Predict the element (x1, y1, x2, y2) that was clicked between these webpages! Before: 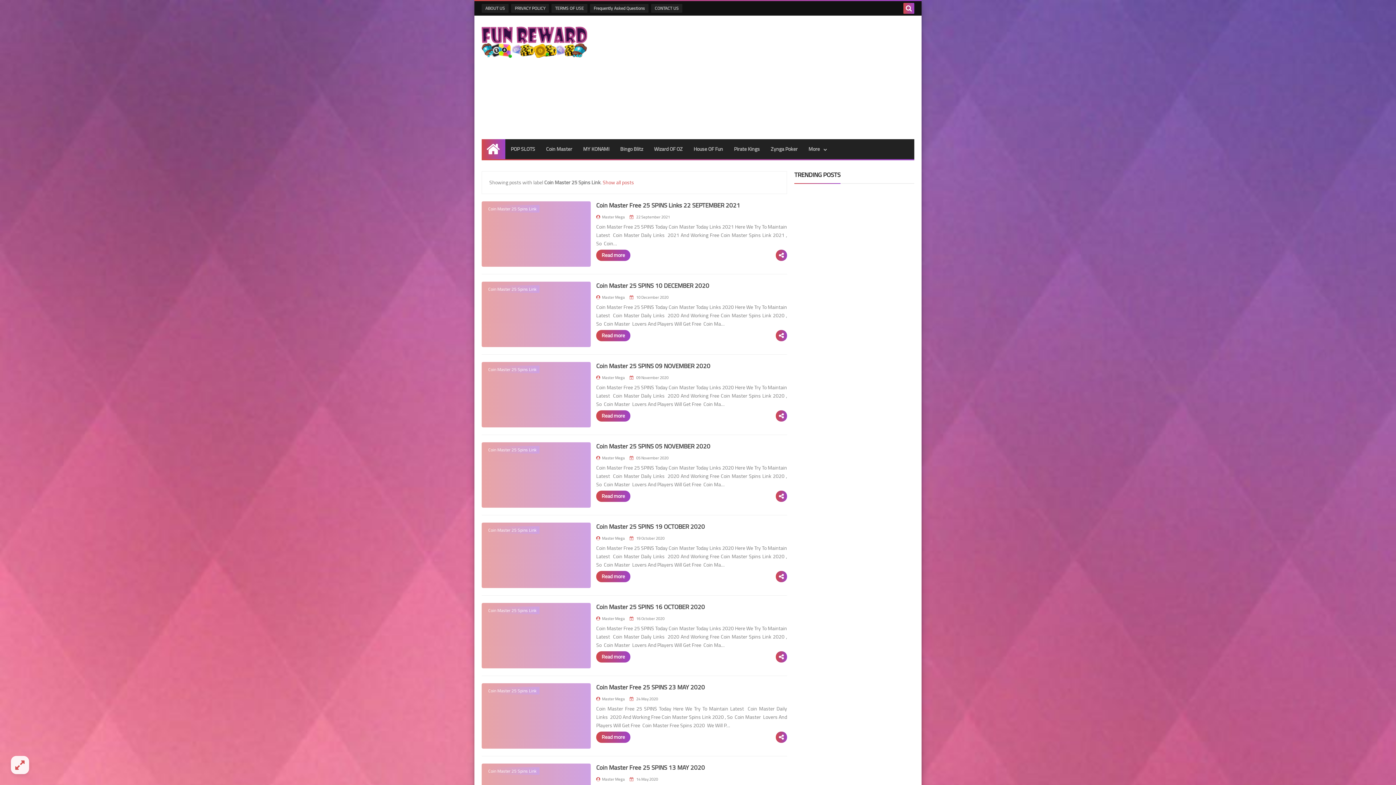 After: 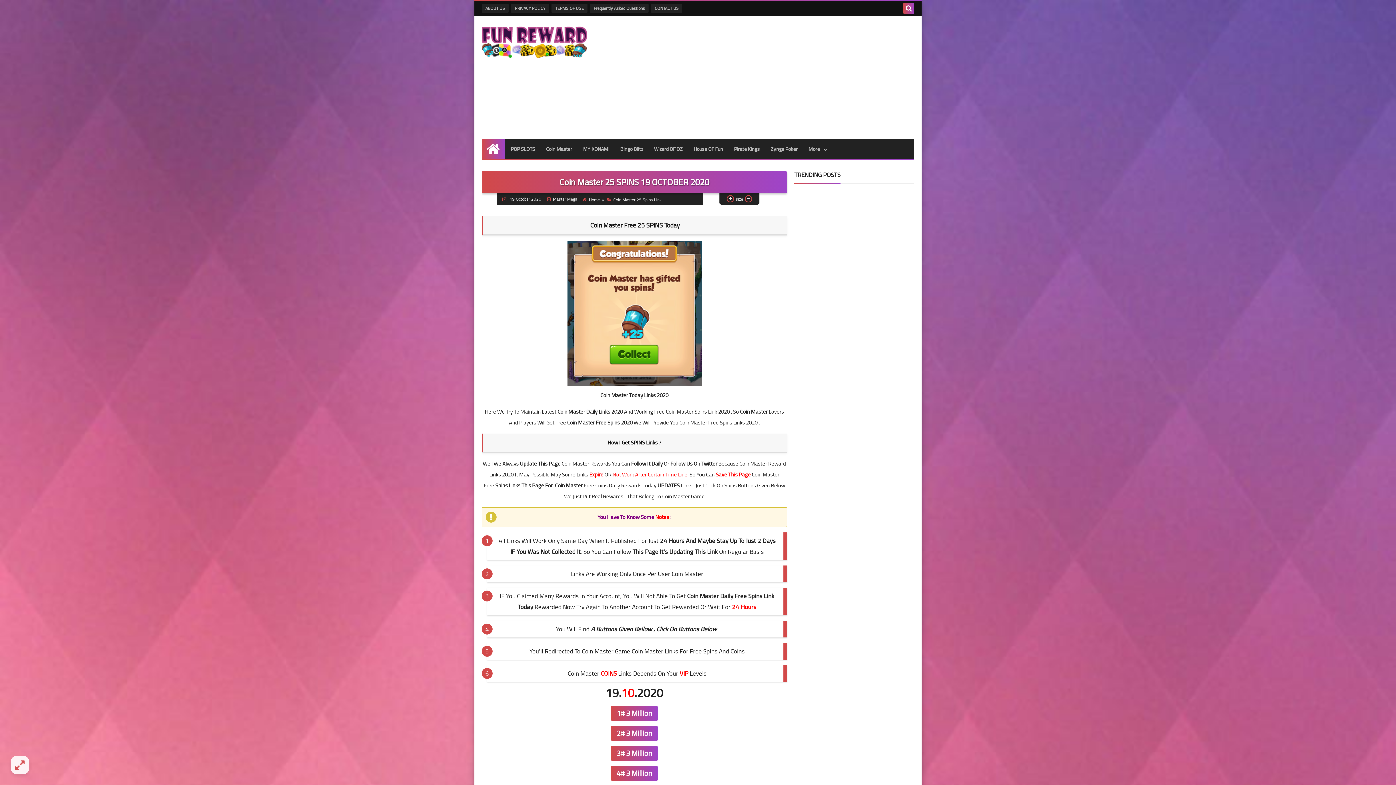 Action: bbox: (481, 522, 590, 588) label: Coin Master 25 Spins Link